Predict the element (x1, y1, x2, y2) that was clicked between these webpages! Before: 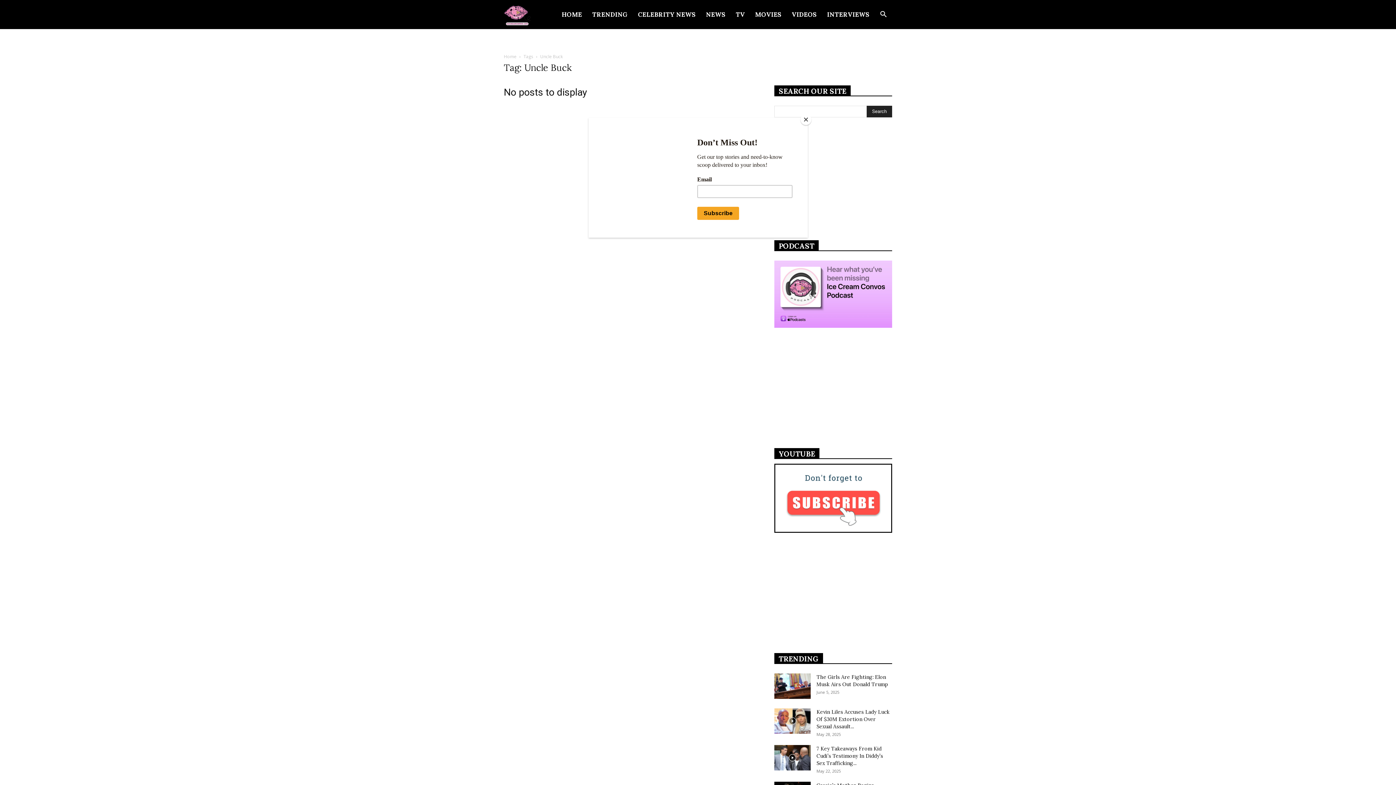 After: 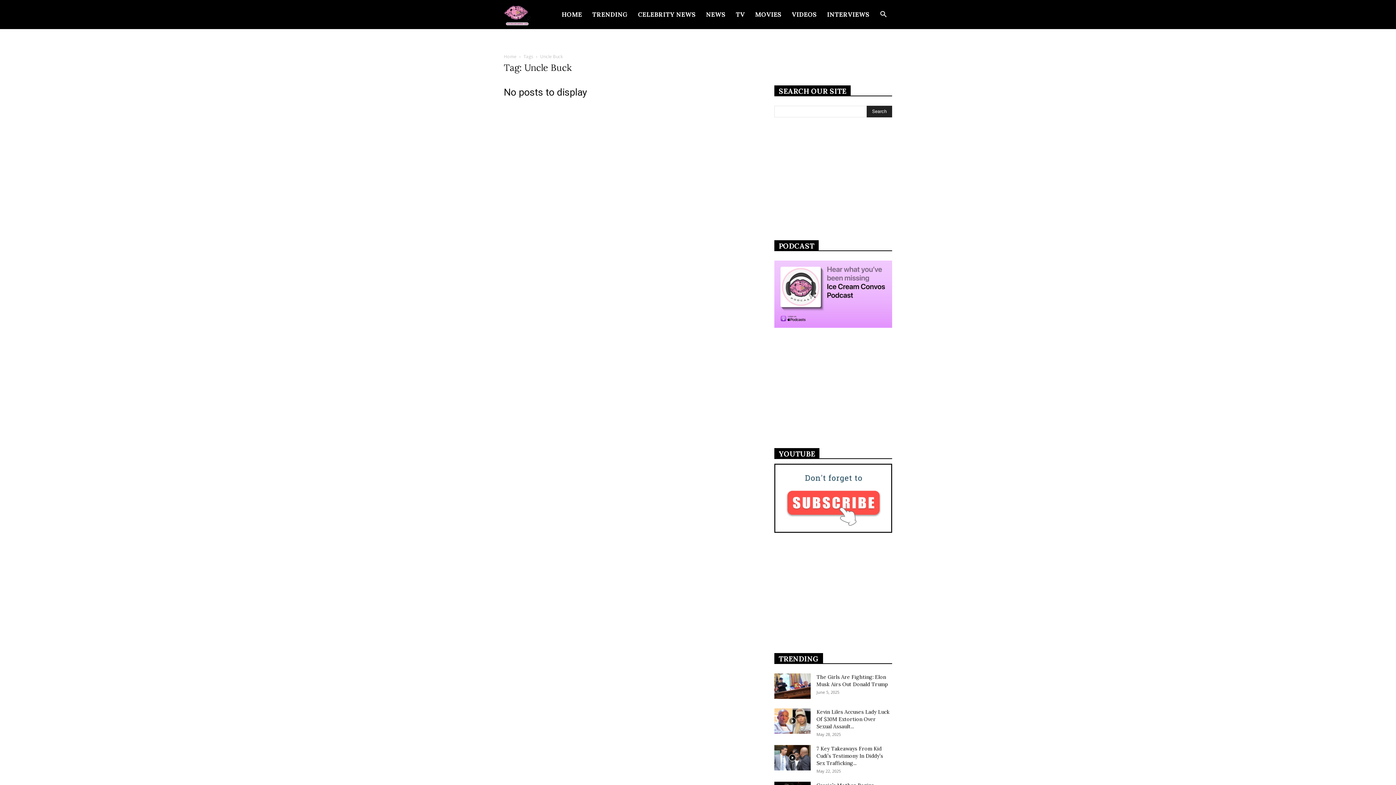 Action: label: Close bbox: (800, 114, 811, 125)